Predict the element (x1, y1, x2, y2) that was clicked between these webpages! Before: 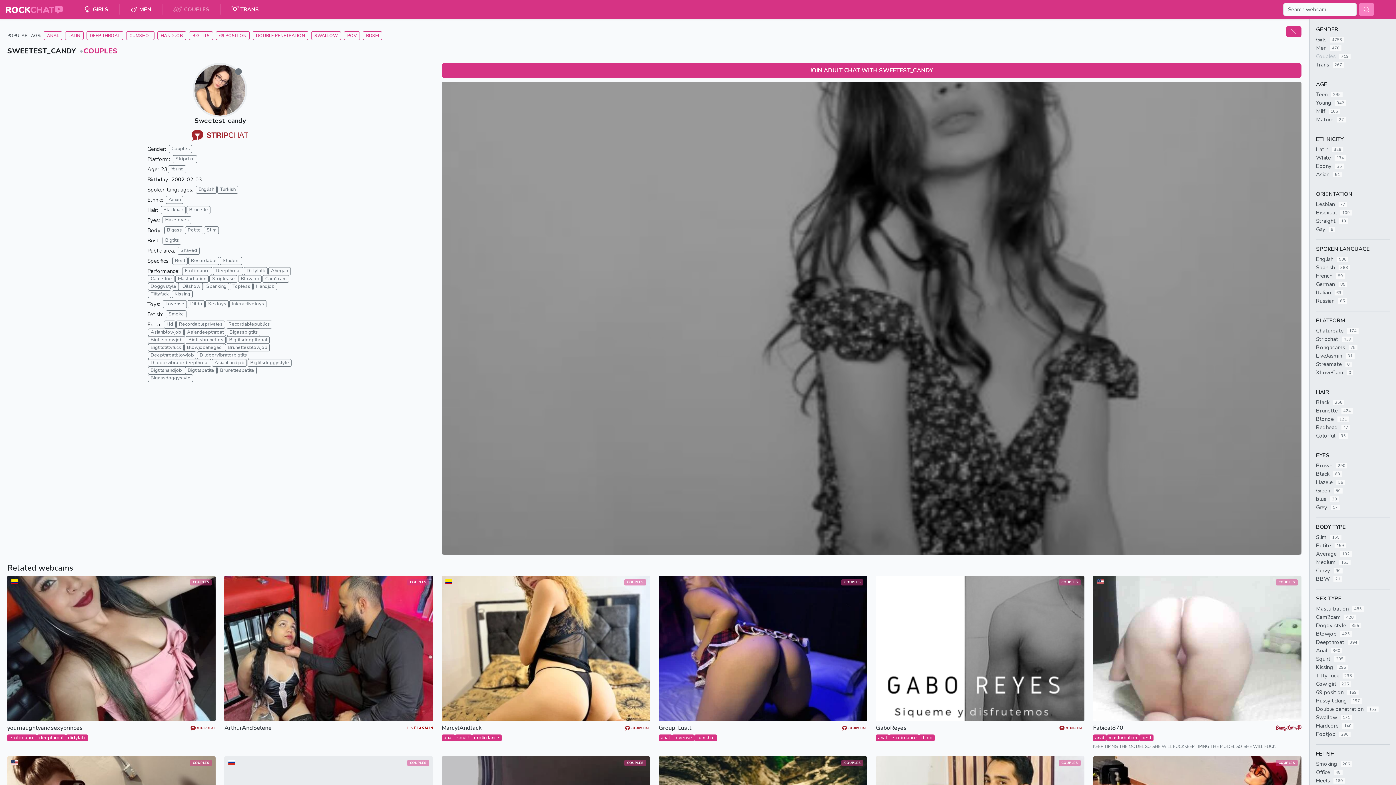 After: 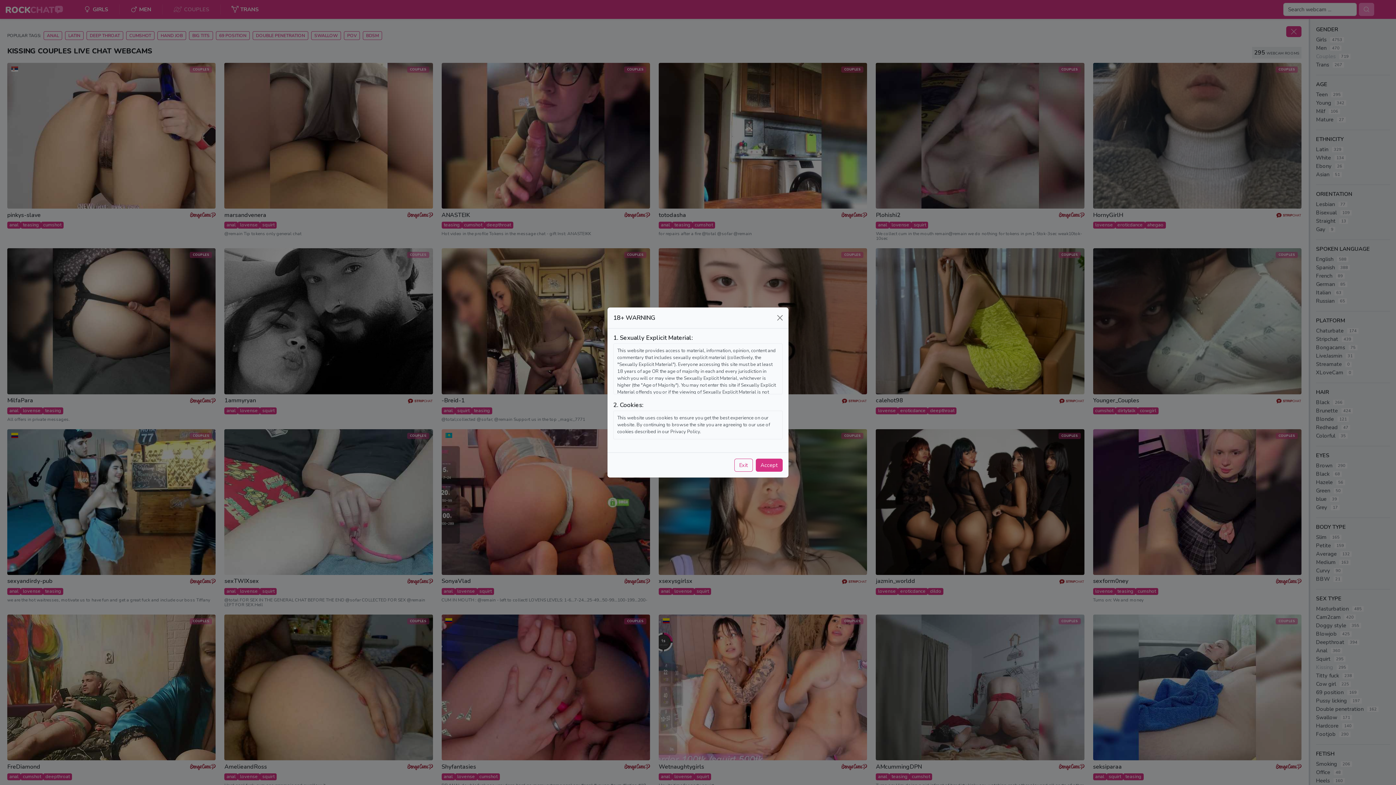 Action: label: Kissing bbox: (172, 290, 192, 298)